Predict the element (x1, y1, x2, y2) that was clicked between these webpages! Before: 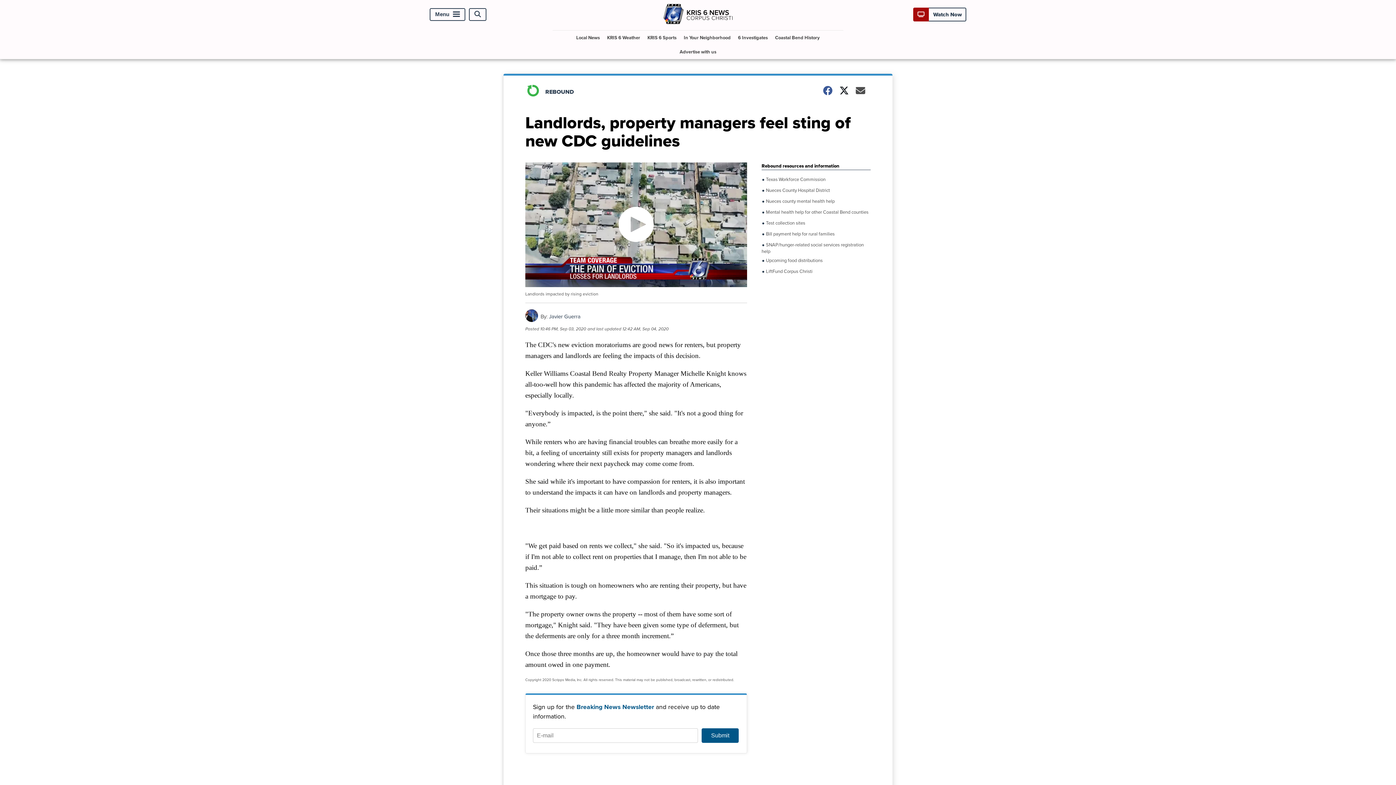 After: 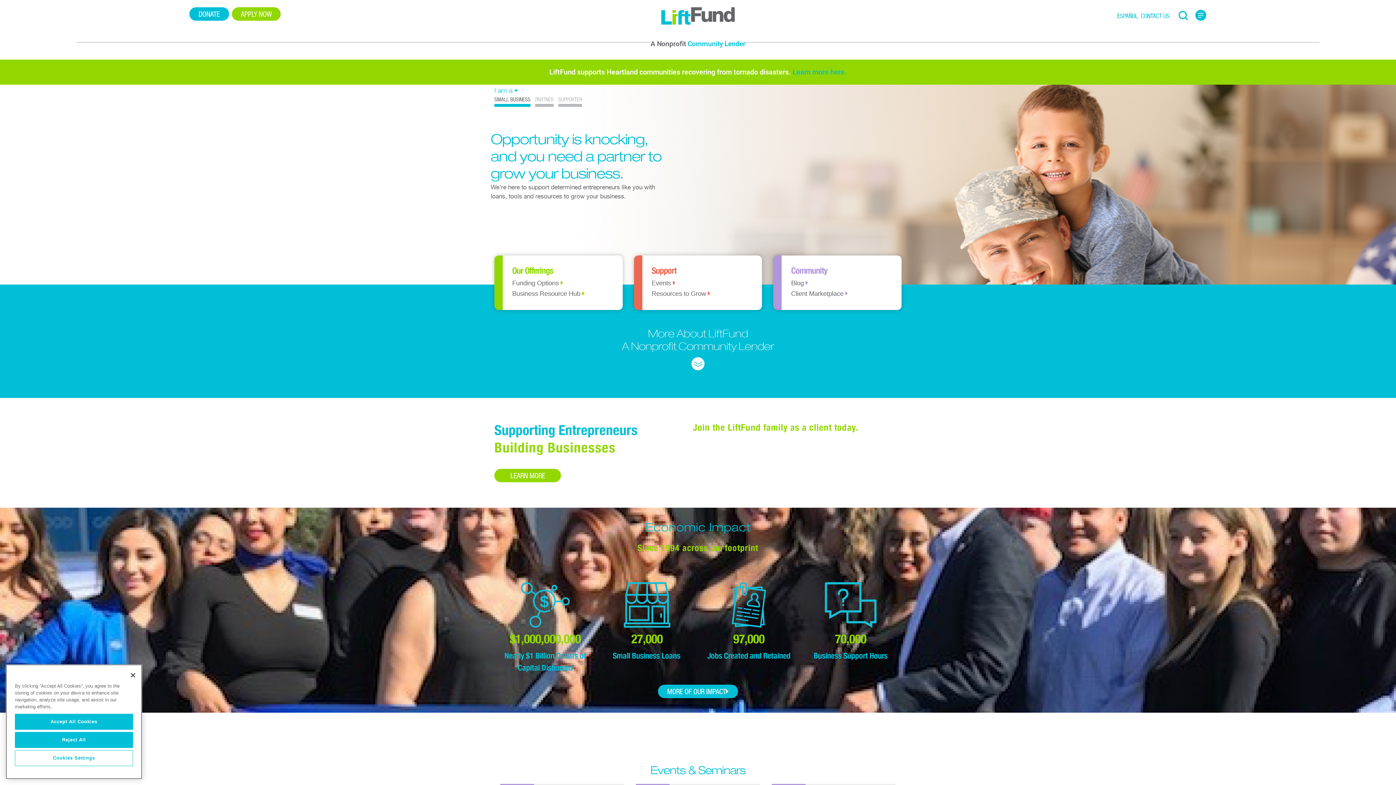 Action: bbox: (761, 268, 870, 275) label:  LiftFund Corpus Christi